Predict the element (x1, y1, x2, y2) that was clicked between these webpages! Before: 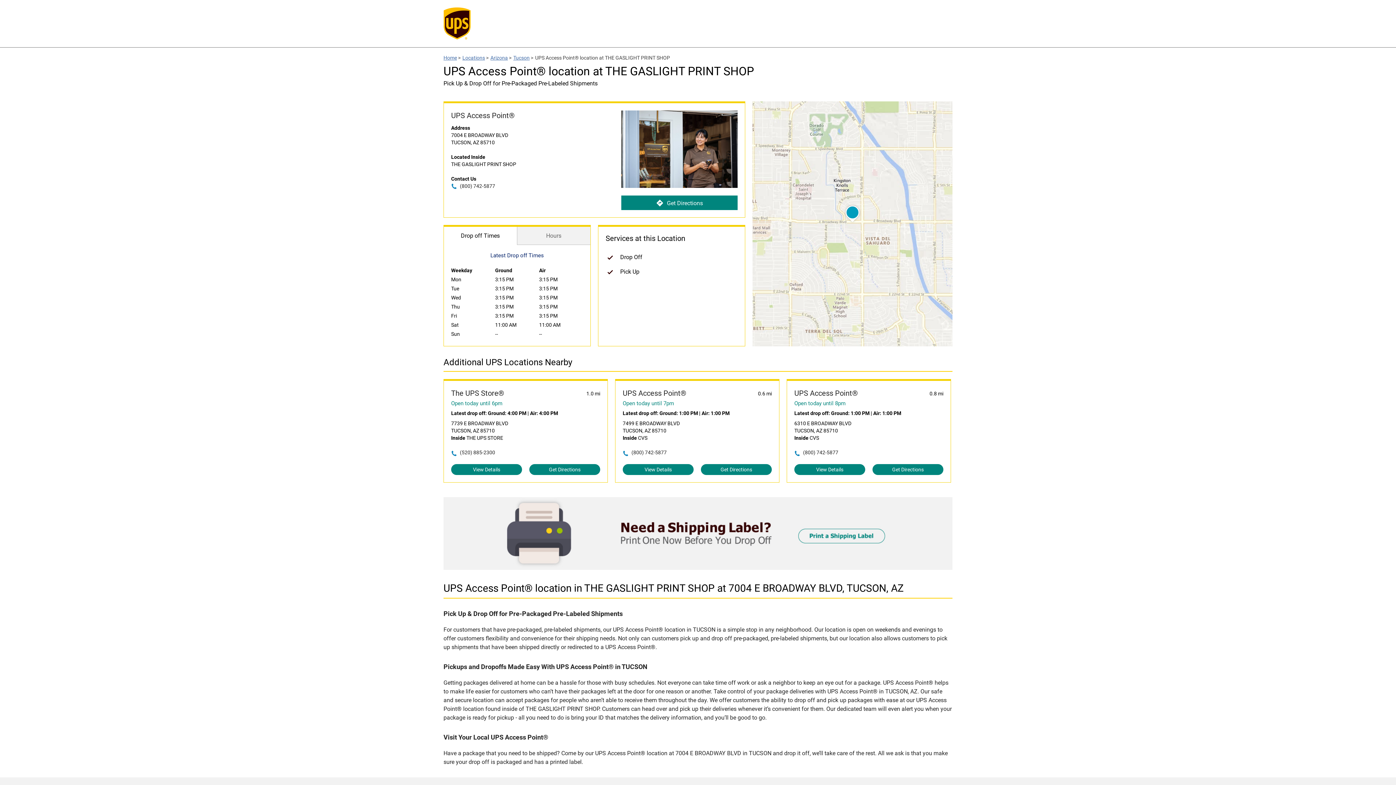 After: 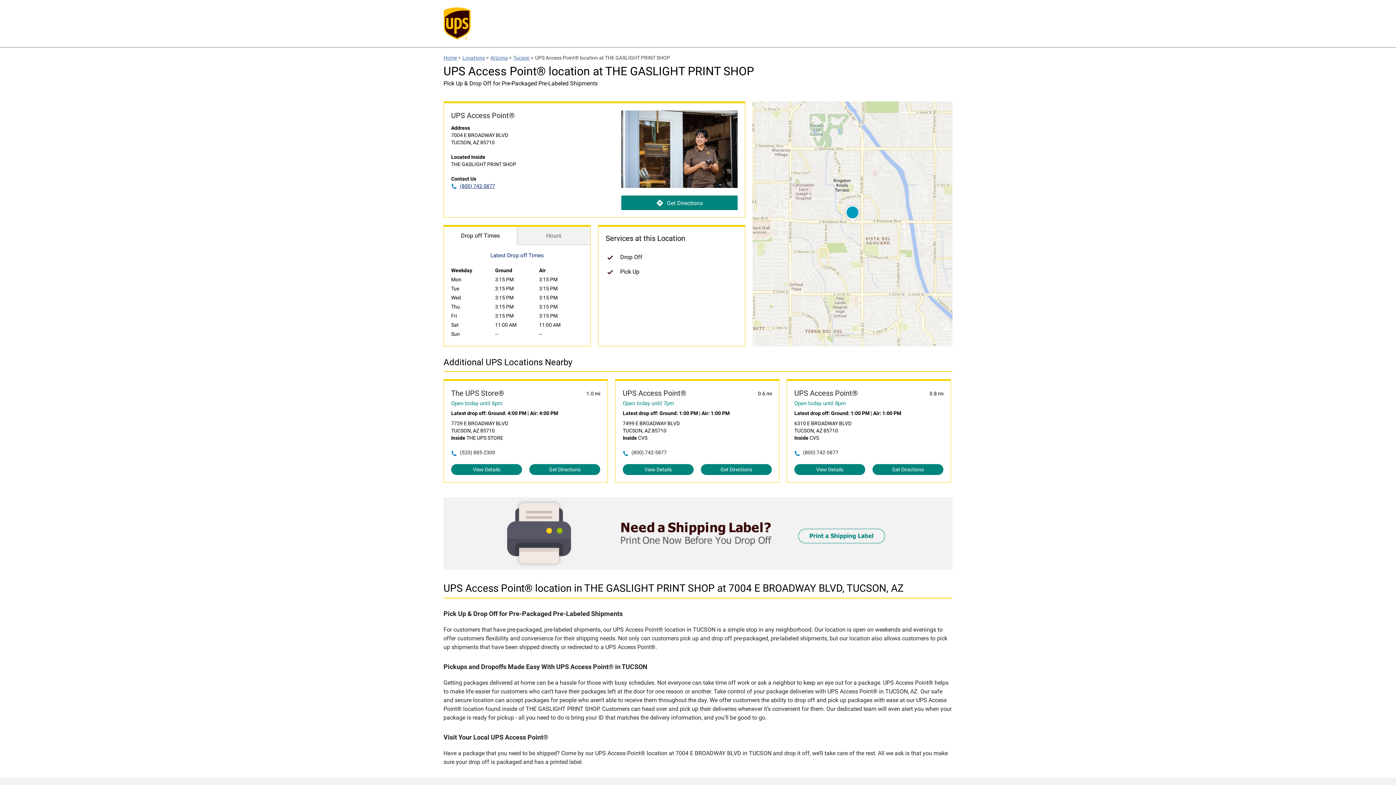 Action: bbox: (451, 182, 495, 189) label: To call store dial: (800) 742-5877